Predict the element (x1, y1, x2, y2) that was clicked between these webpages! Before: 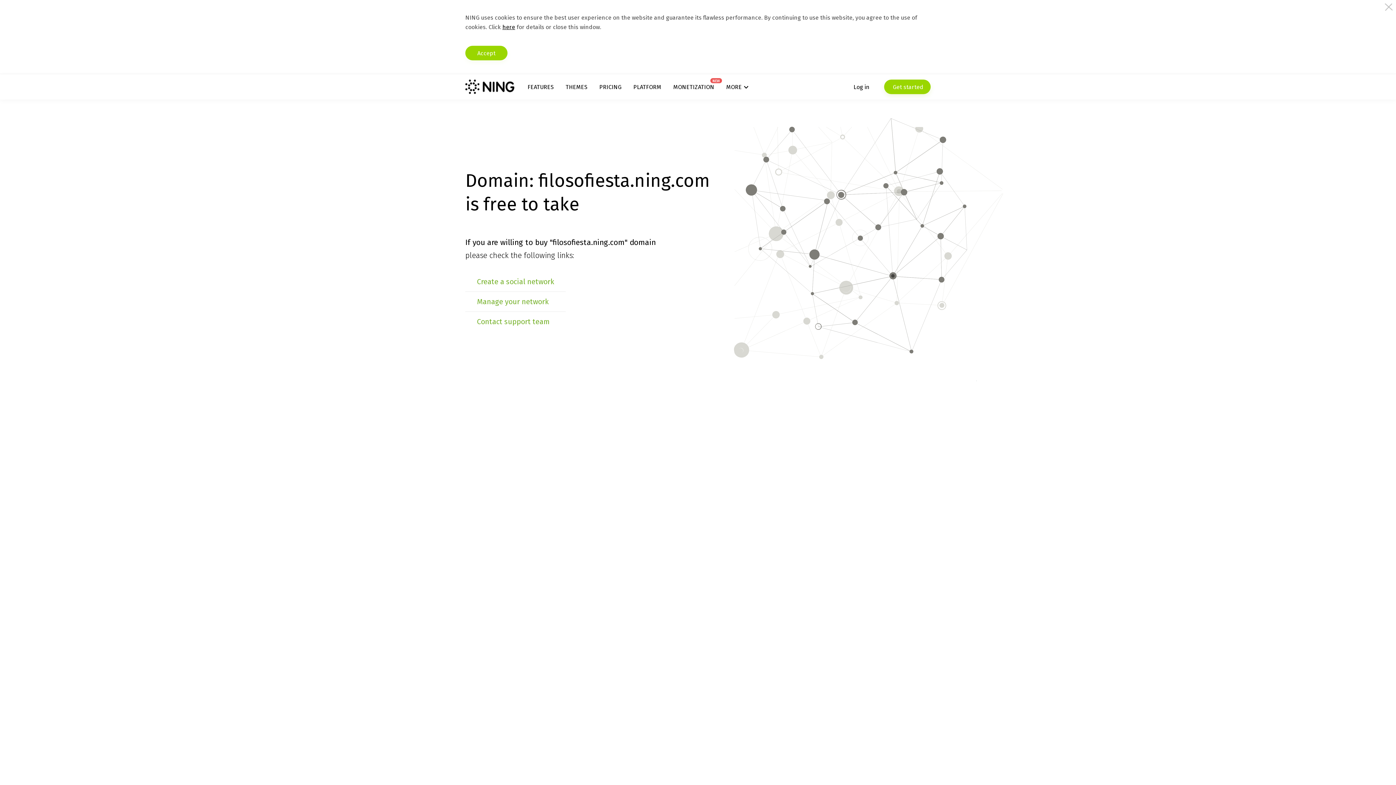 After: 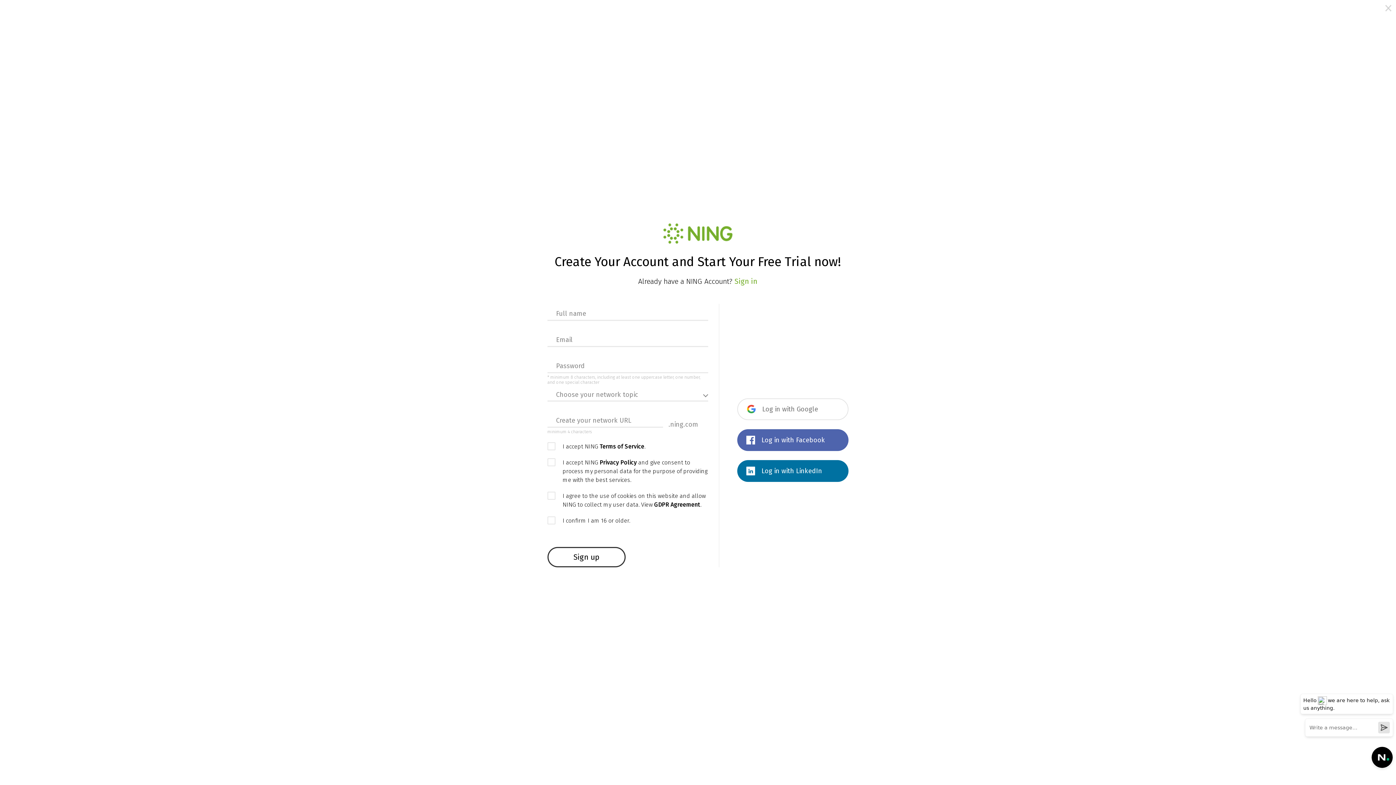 Action: label: Create a social network bbox: (477, 277, 554, 286)